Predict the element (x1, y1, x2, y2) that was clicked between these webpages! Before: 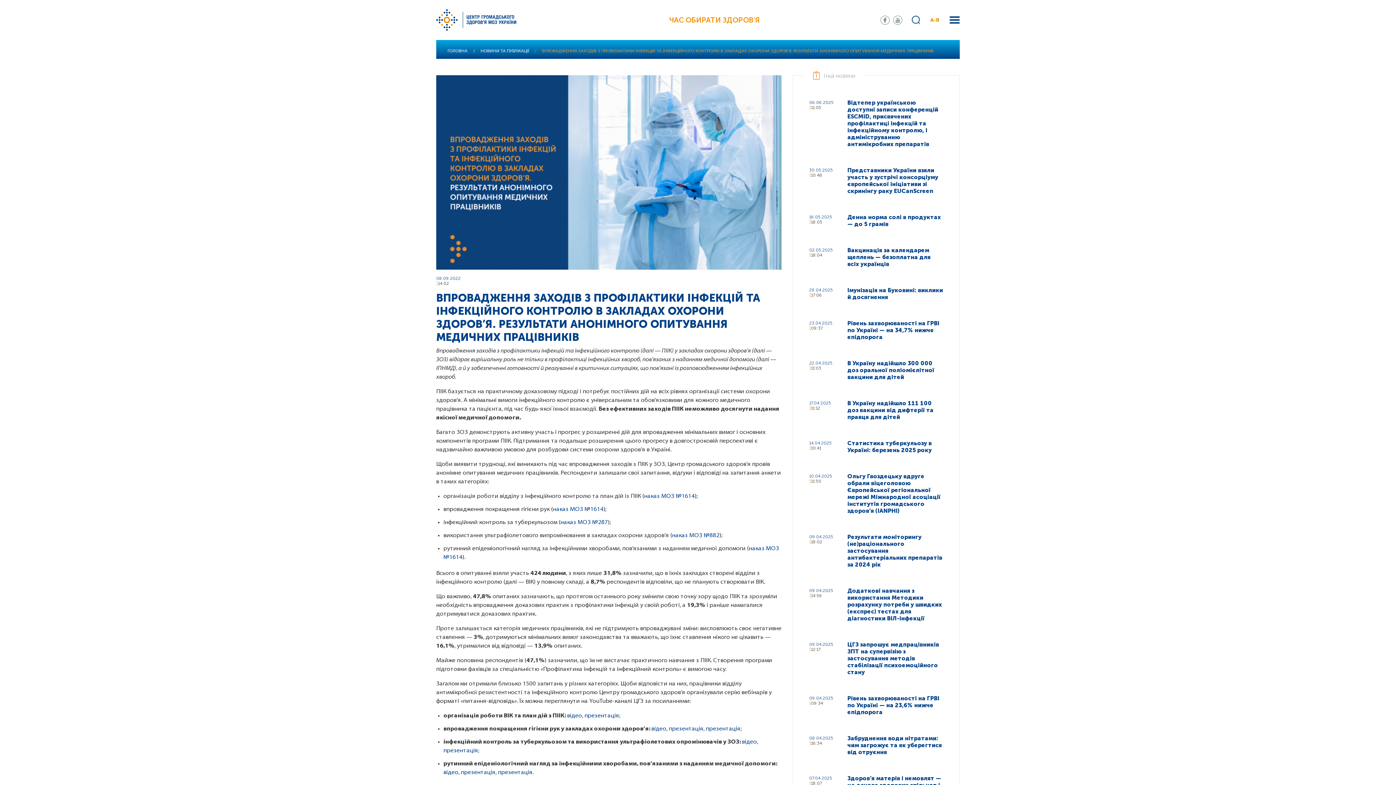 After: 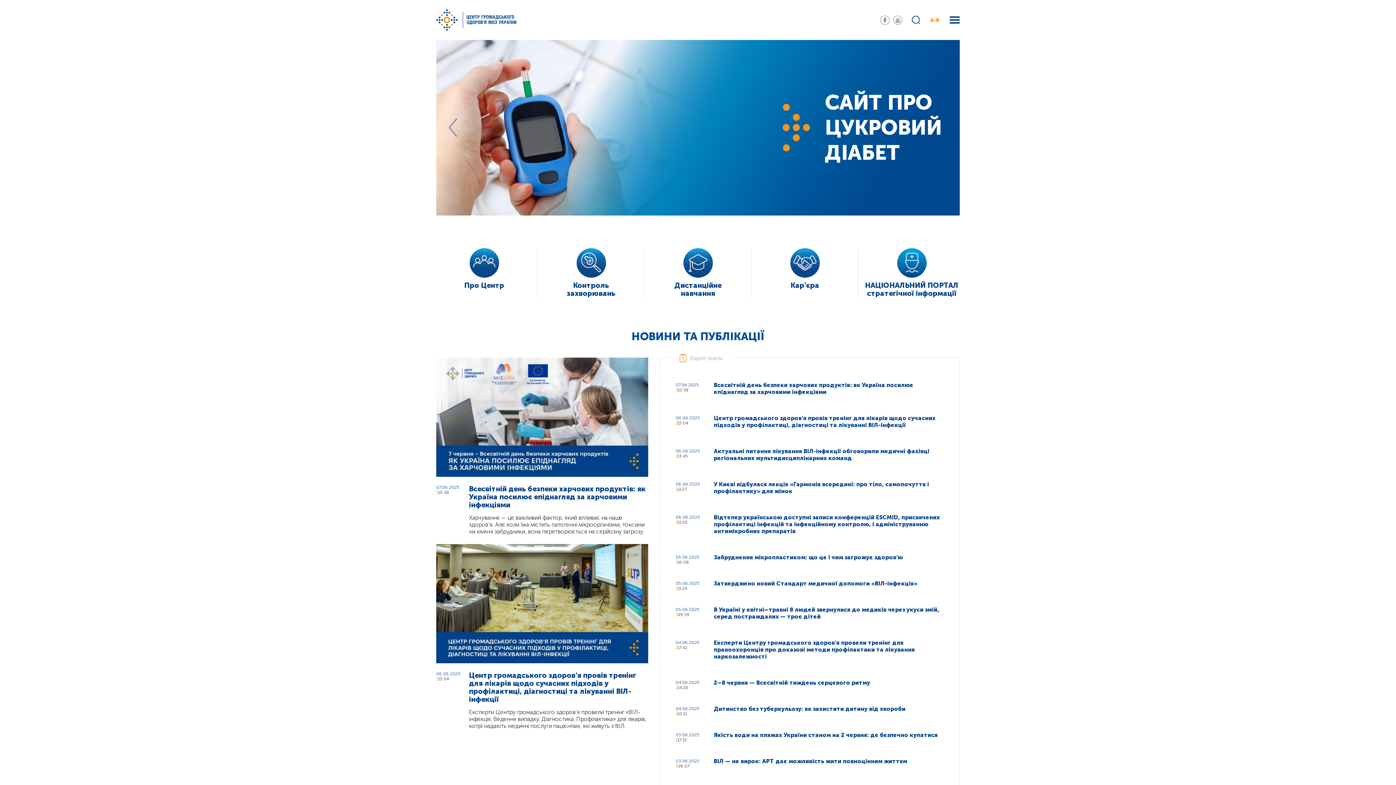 Action: label: ГОЛОВНА bbox: (447, 49, 467, 53)